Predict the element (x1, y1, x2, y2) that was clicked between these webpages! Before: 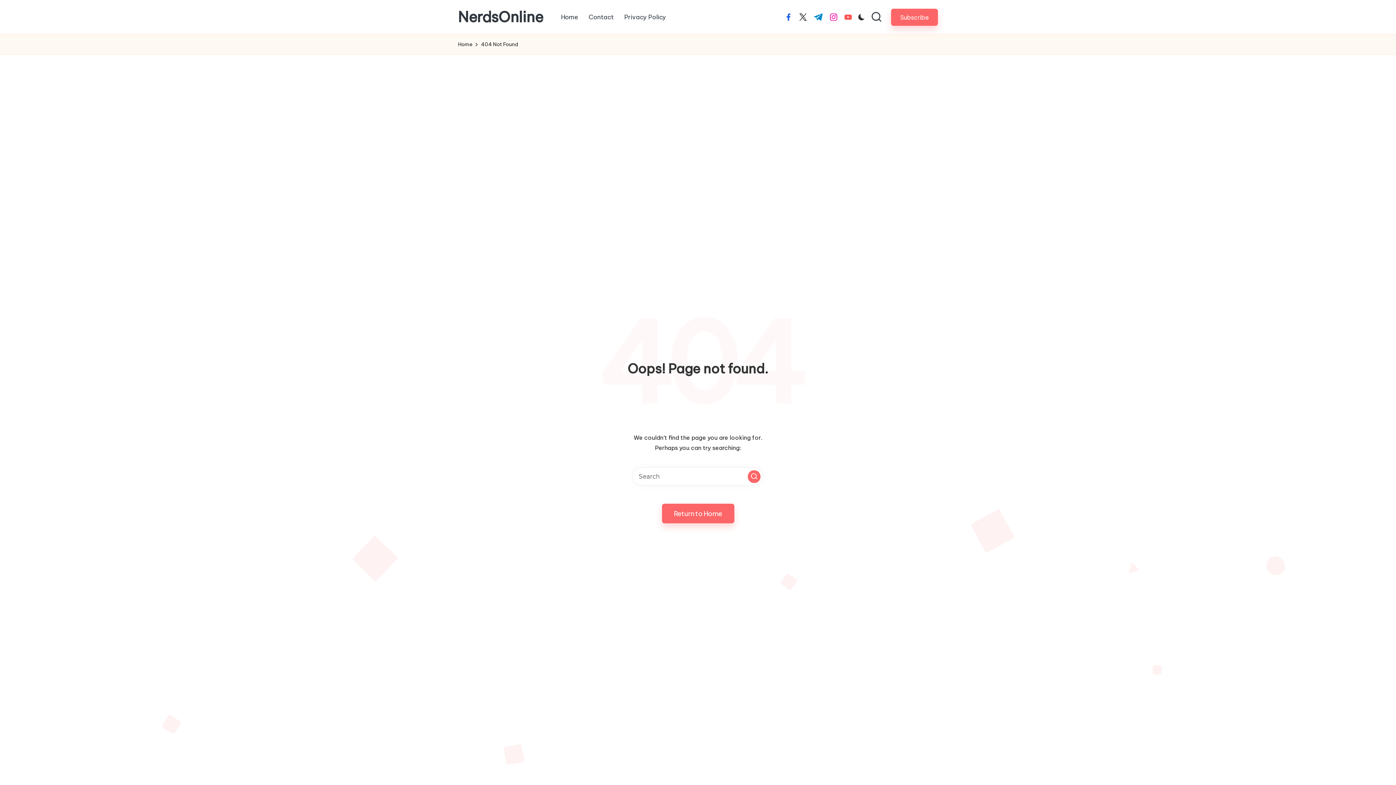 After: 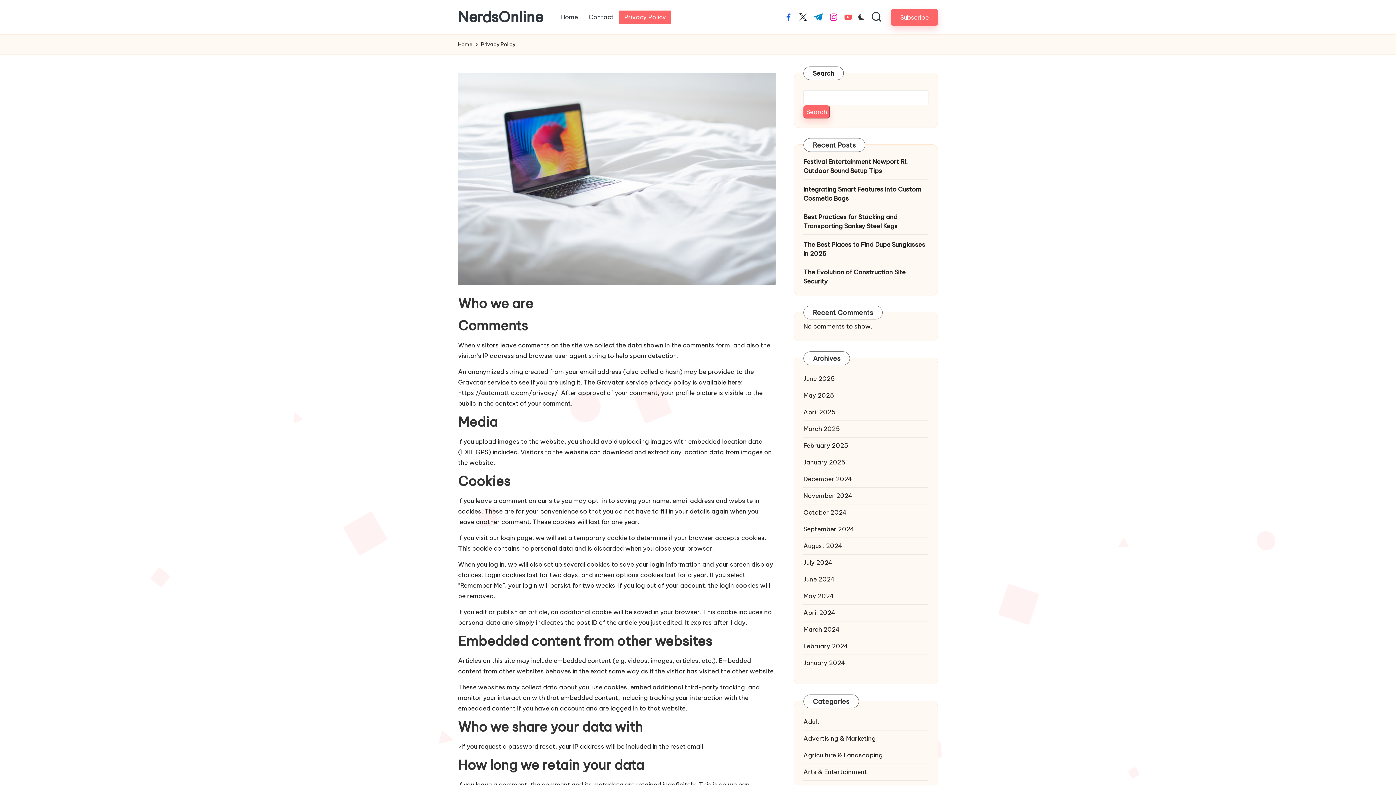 Action: bbox: (619, 10, 671, 23) label: Privacy Policy